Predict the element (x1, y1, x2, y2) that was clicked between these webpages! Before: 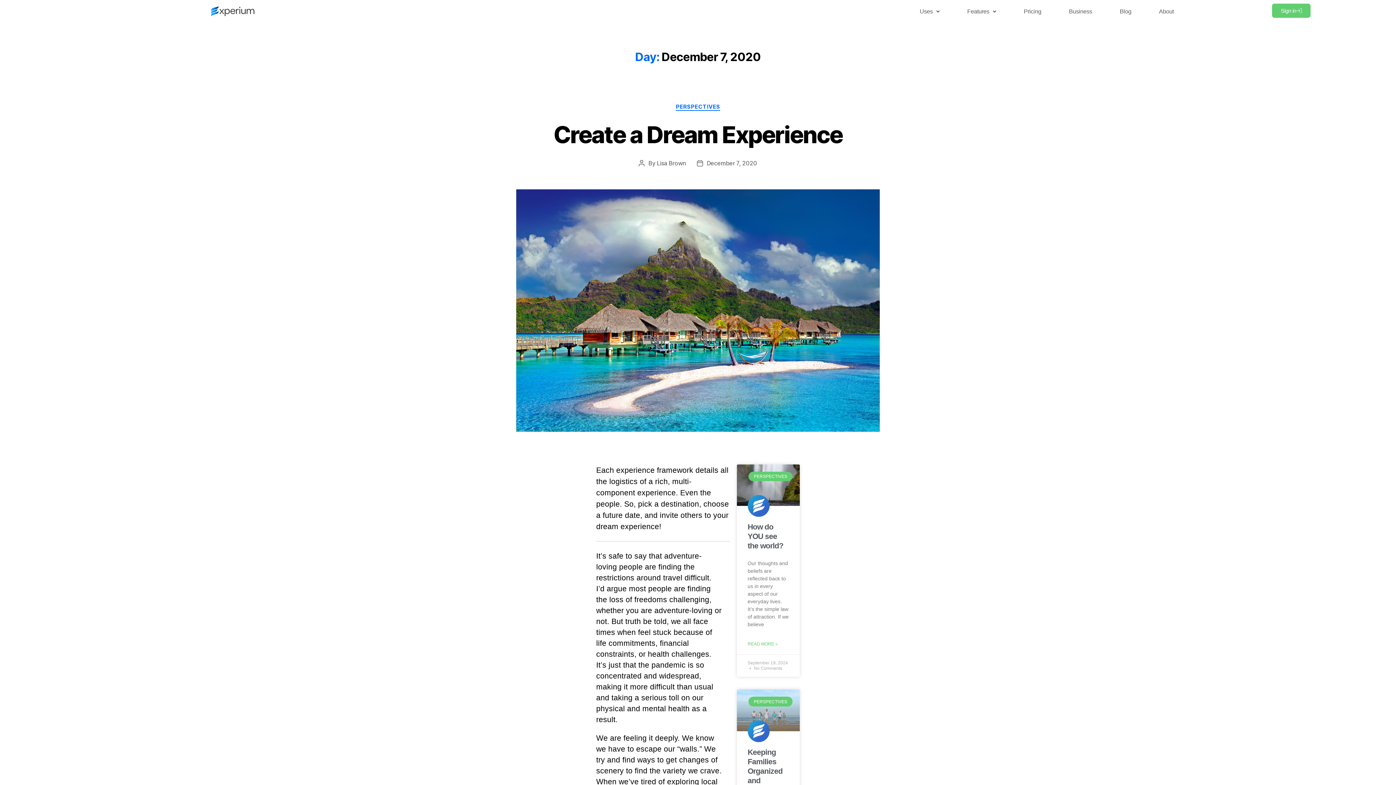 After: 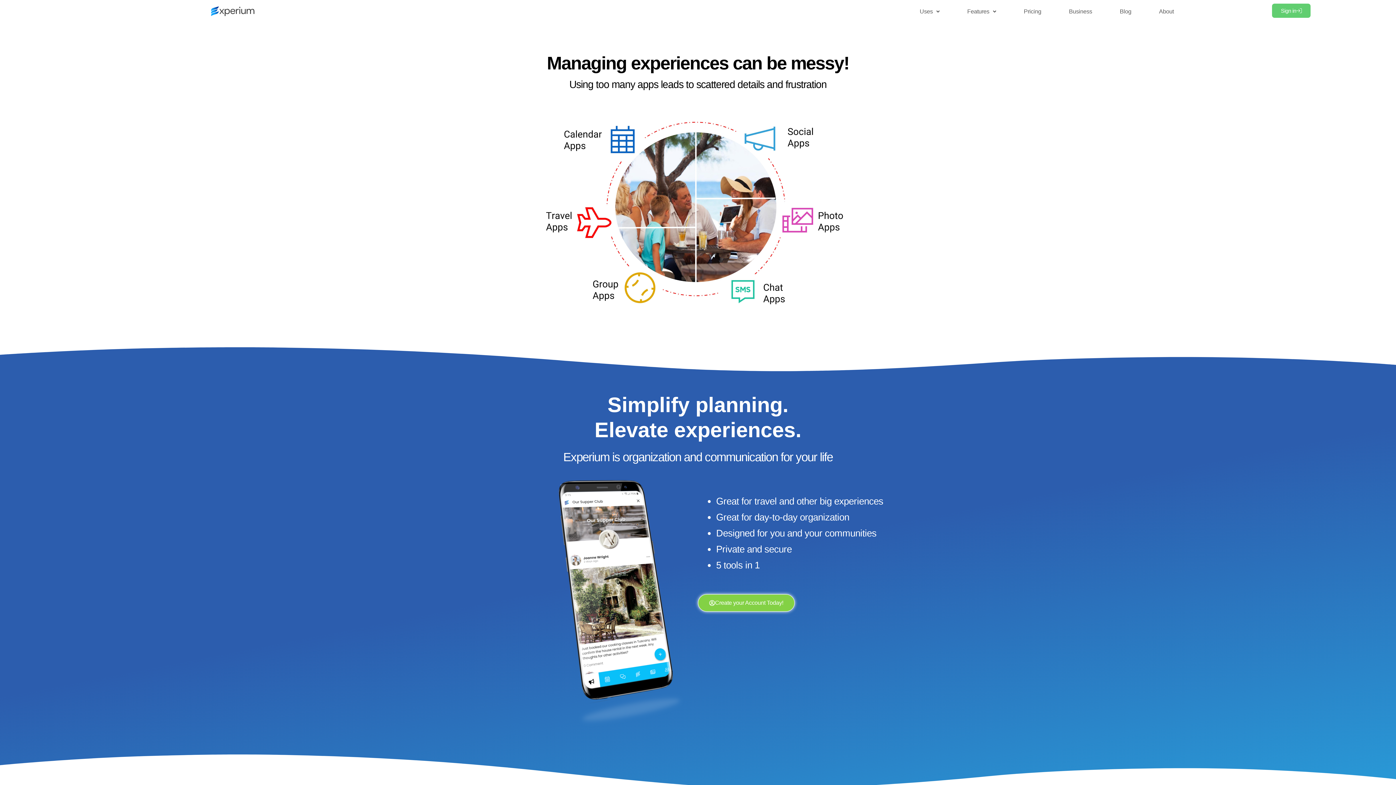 Action: bbox: (163, 3, 301, 18)